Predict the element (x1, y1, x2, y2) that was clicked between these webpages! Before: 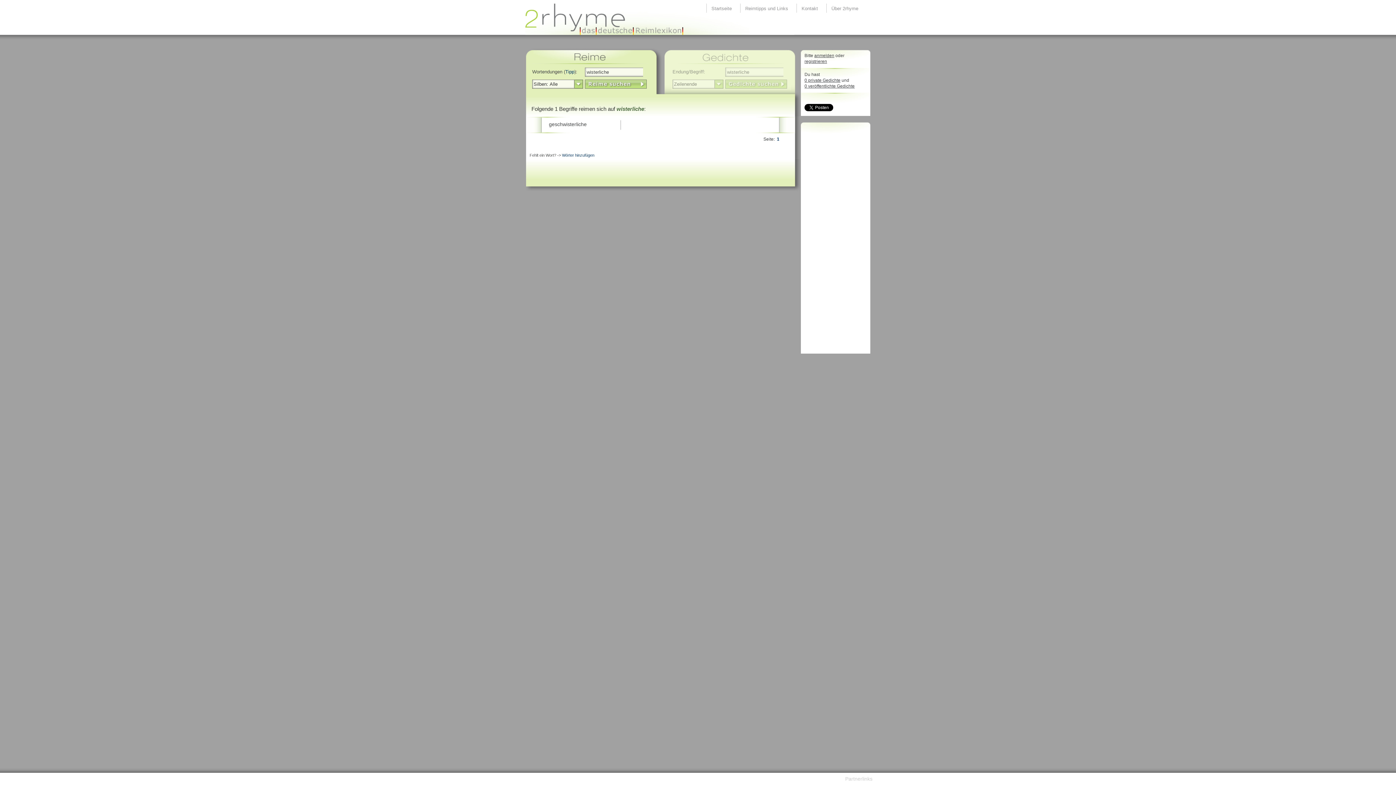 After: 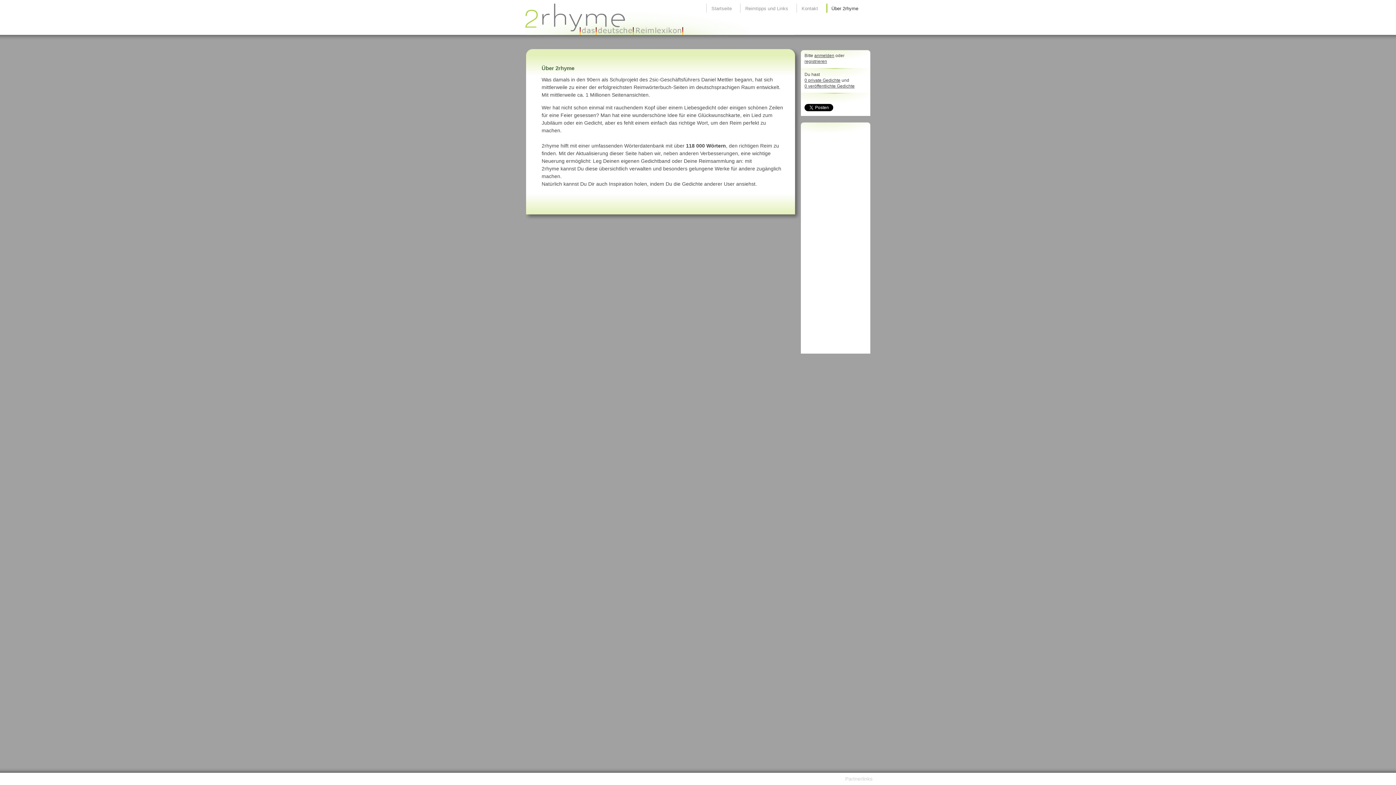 Action: label: Über 2rhyme bbox: (826, 3, 866, 12)